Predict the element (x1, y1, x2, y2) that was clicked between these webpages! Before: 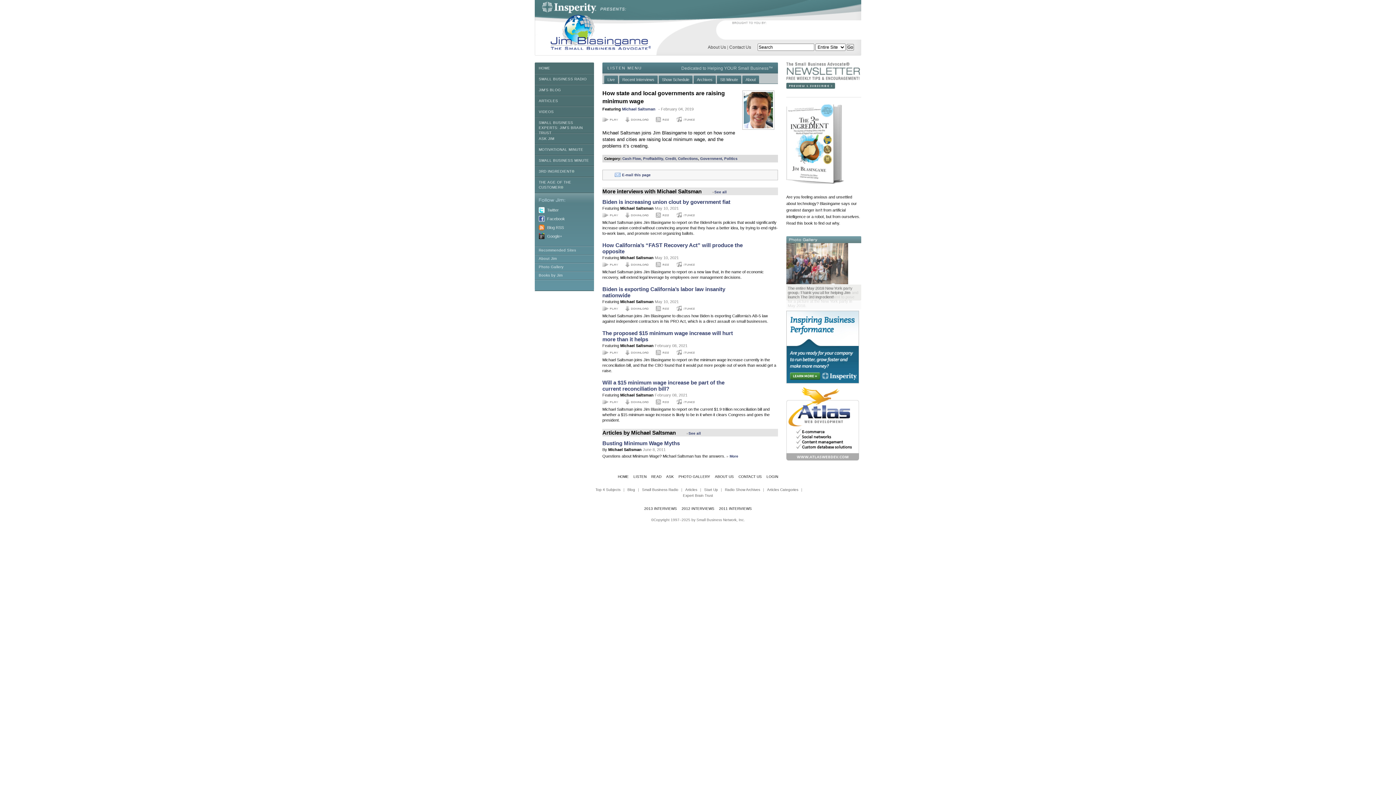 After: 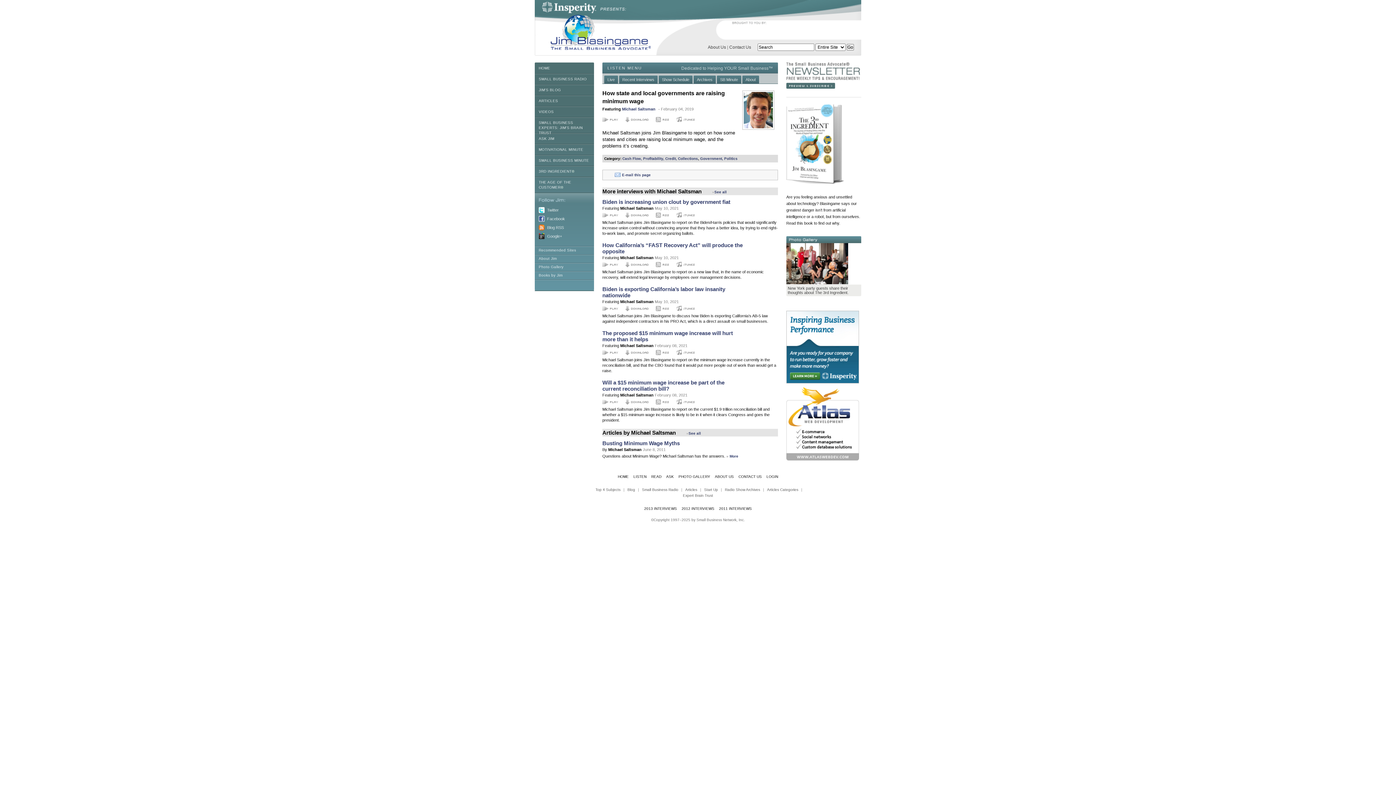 Action: bbox: (786, 310, 861, 383)